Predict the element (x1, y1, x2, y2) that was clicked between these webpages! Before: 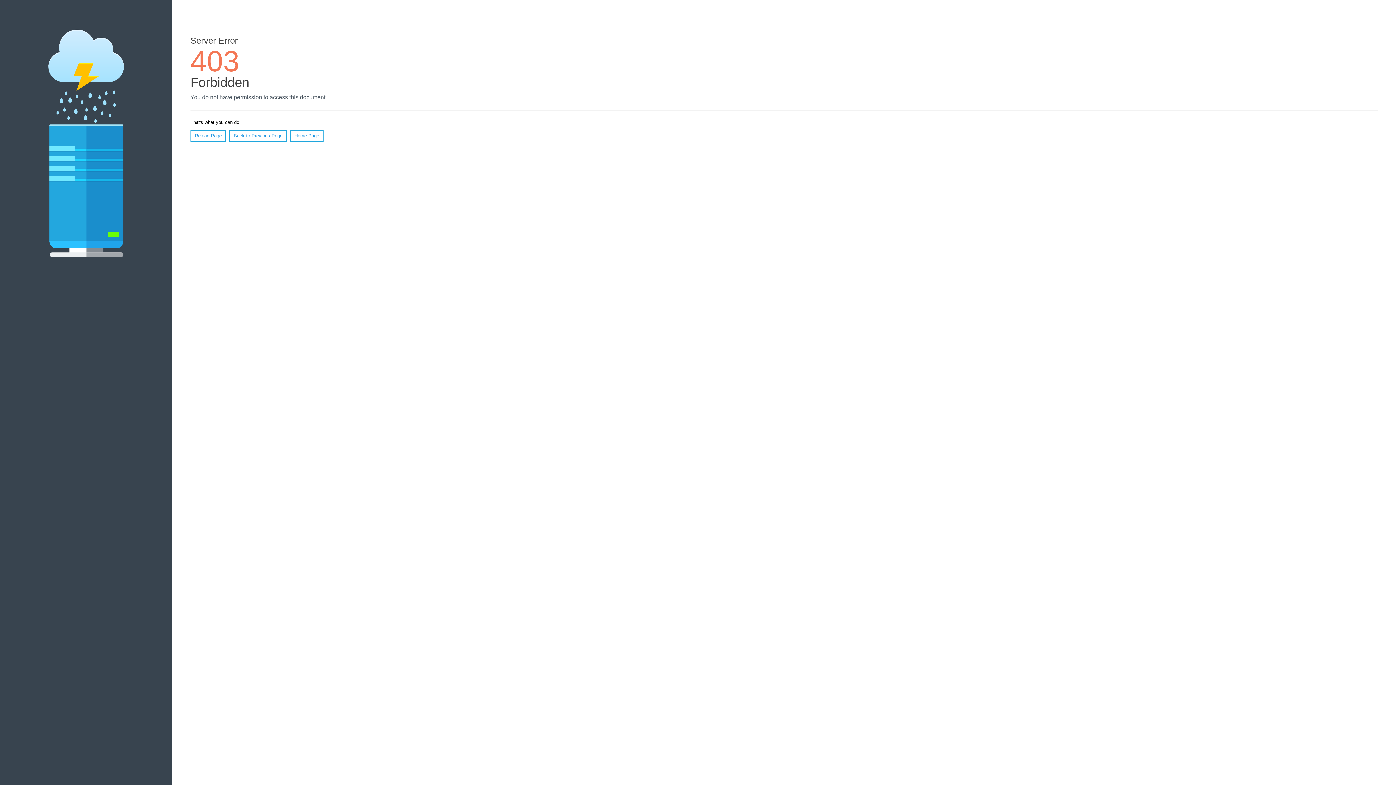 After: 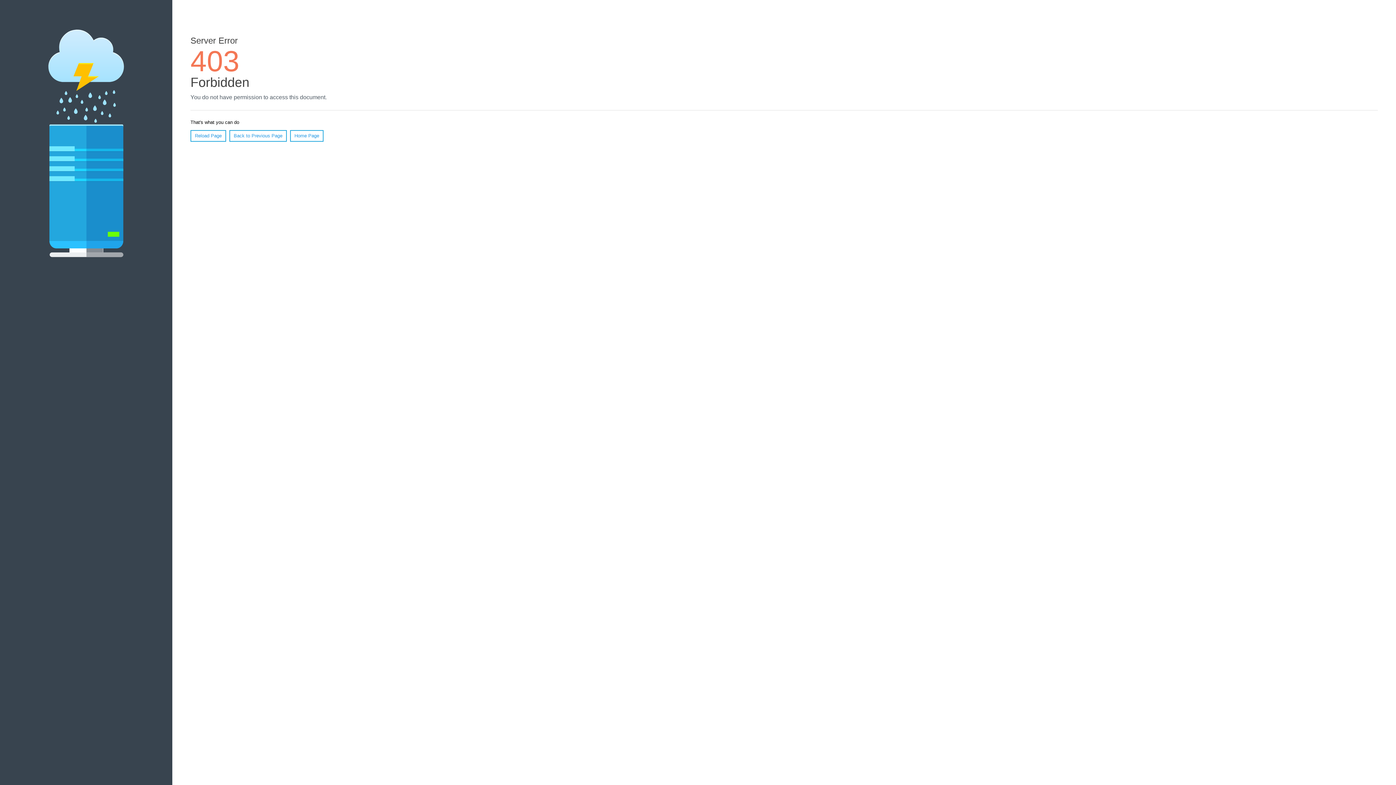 Action: label: Home Page bbox: (290, 130, 323, 141)